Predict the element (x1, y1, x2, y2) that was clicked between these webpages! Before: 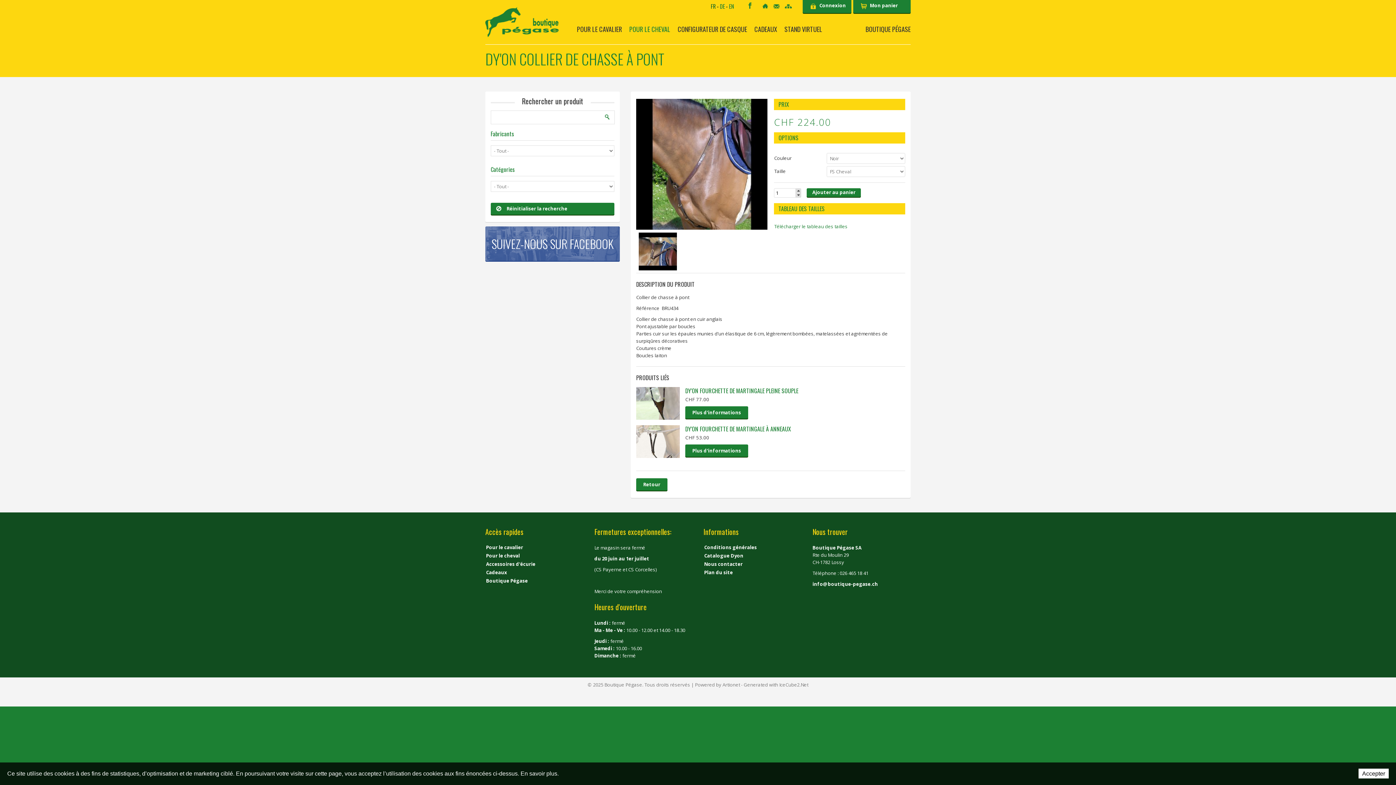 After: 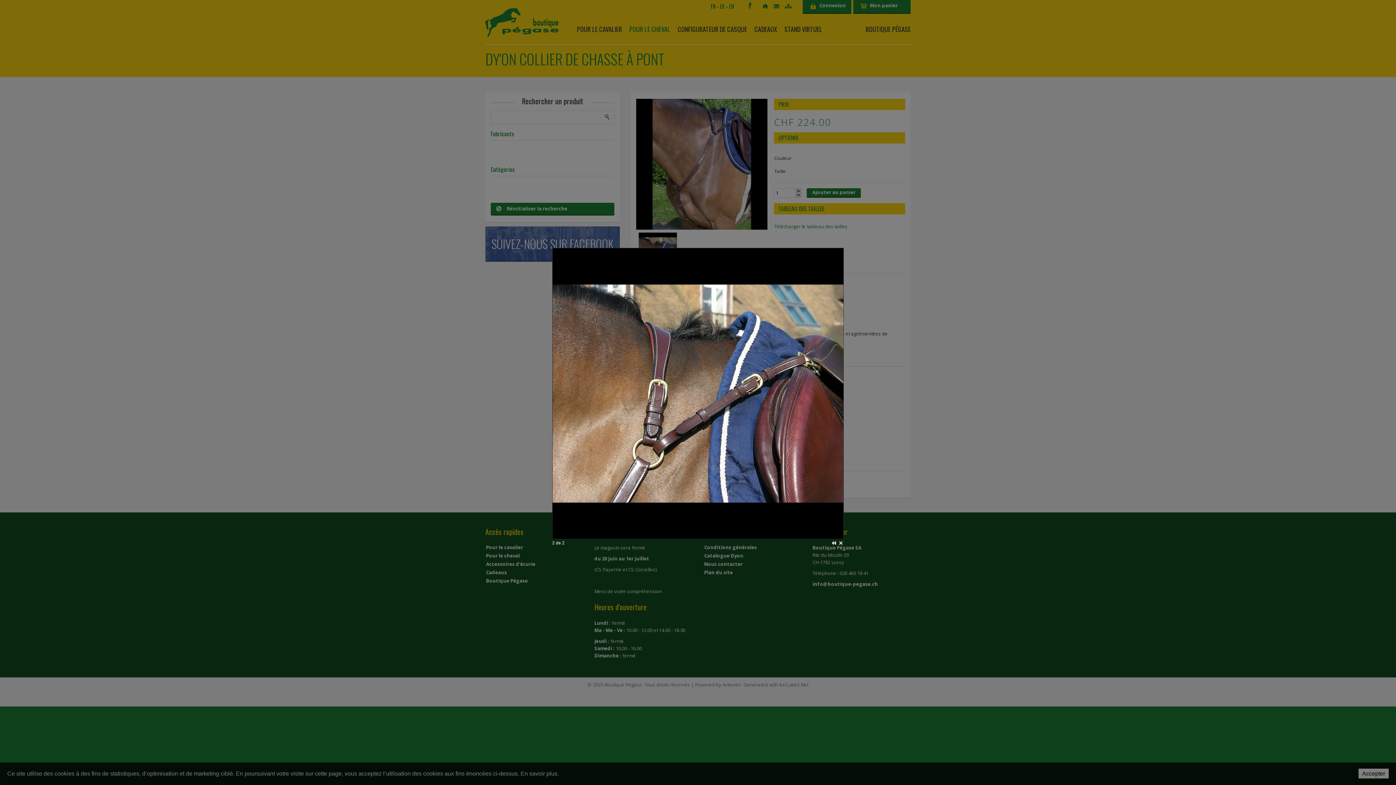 Action: bbox: (638, 232, 676, 270)